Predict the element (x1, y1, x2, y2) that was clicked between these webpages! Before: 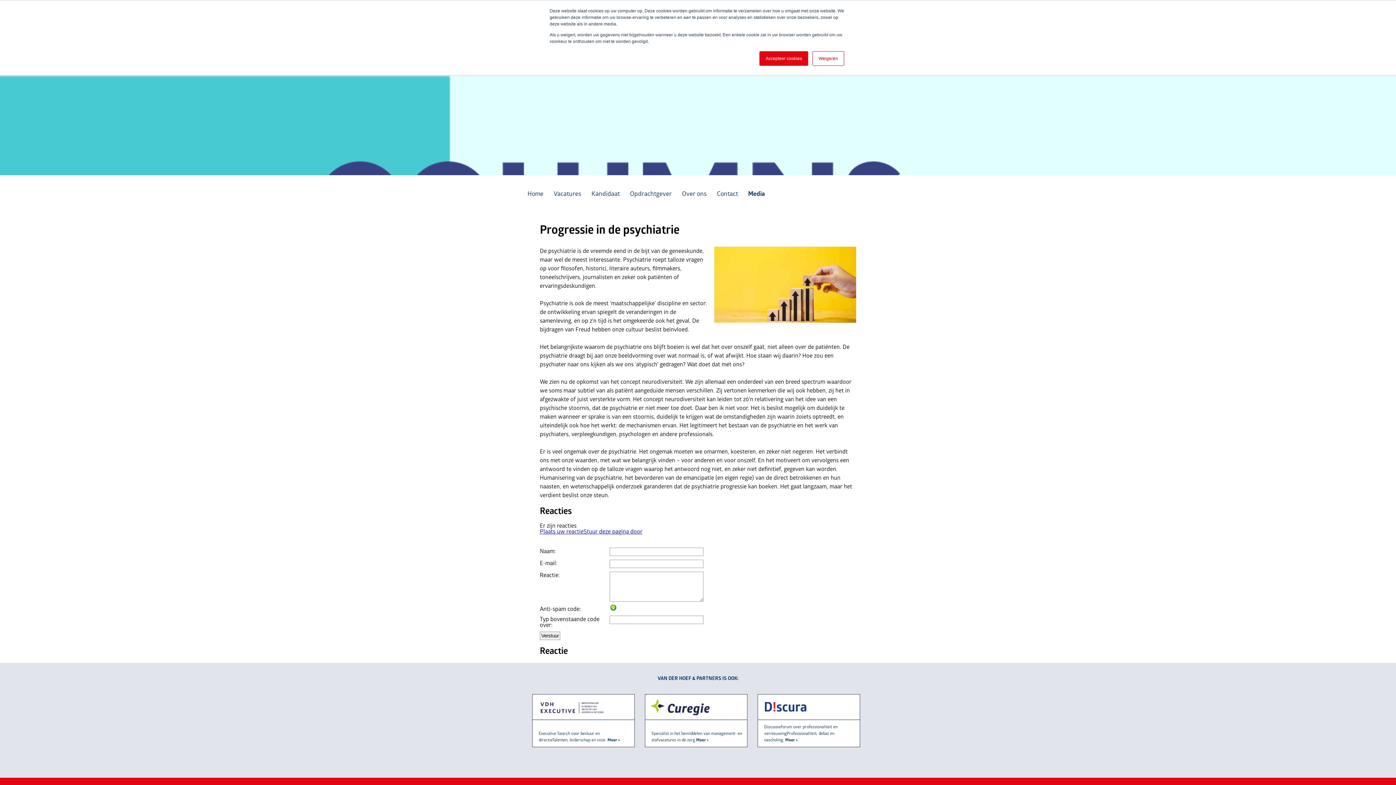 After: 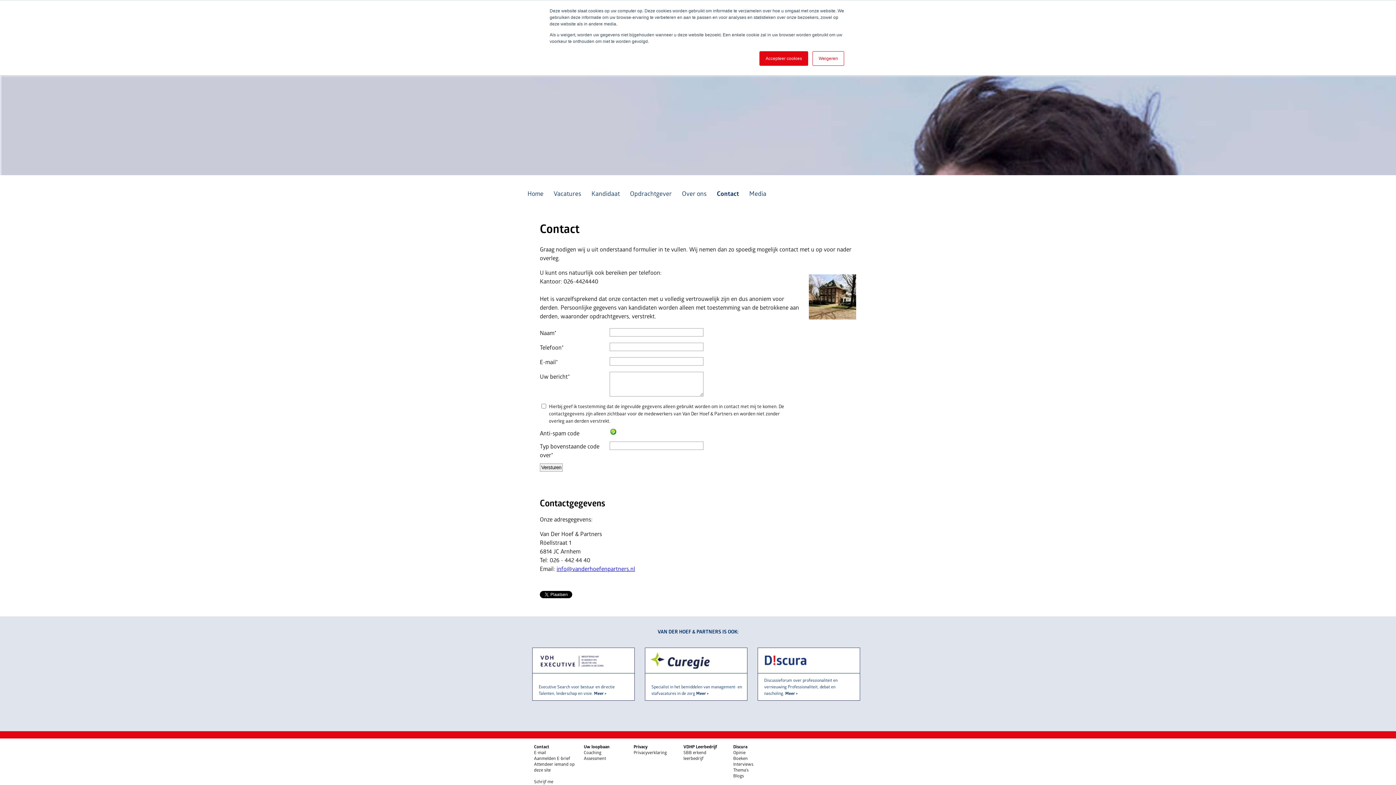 Action: label: Contact bbox: (717, 189, 738, 201)